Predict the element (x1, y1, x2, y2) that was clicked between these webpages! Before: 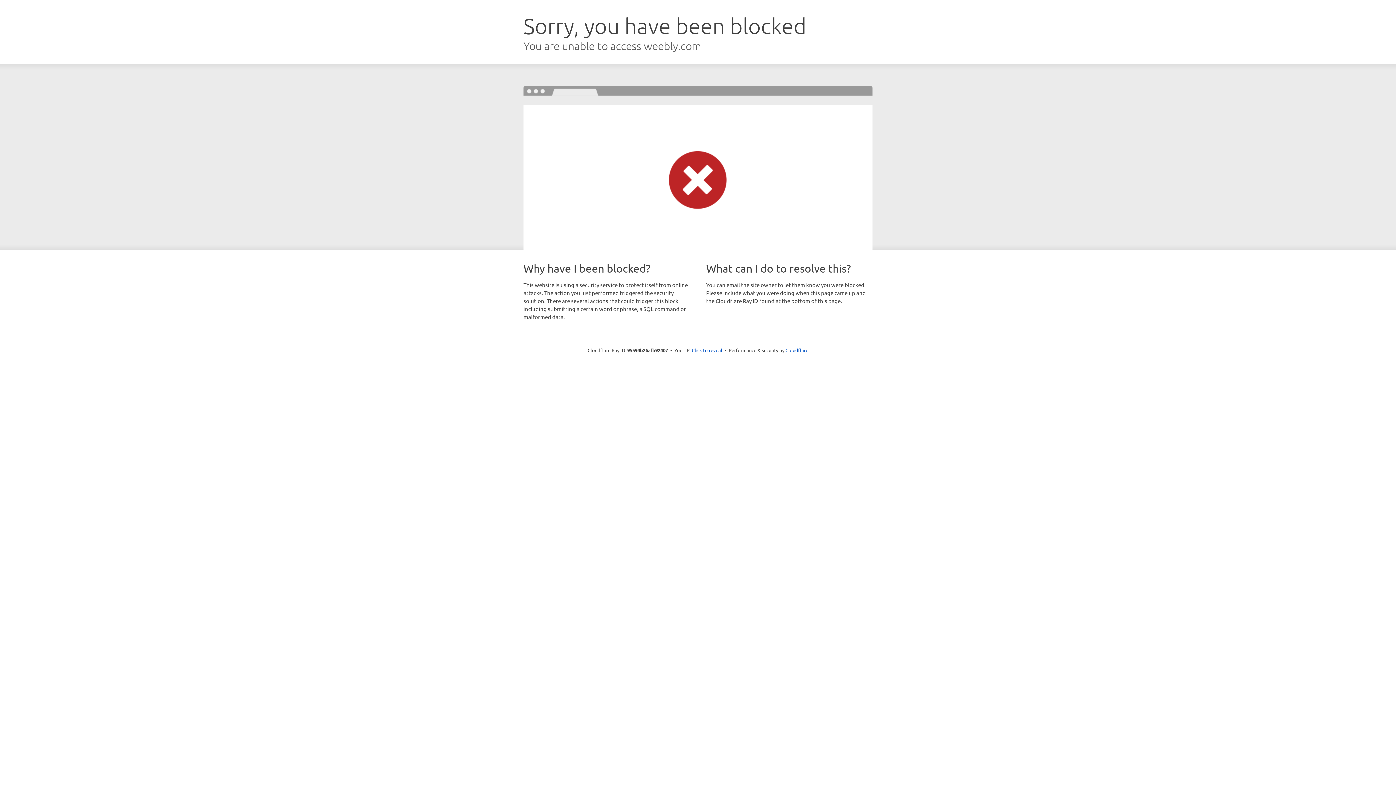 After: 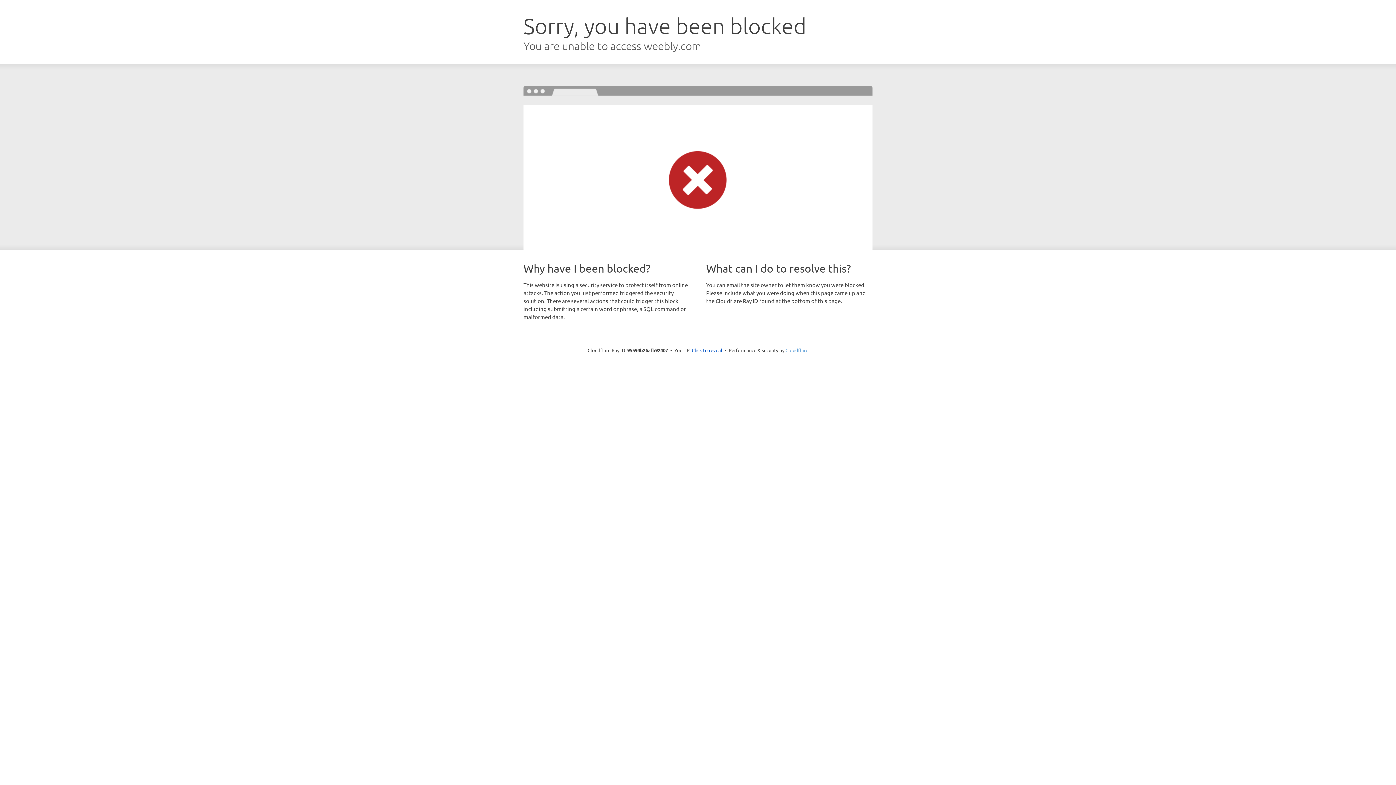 Action: label: Cloudflare bbox: (785, 347, 808, 353)